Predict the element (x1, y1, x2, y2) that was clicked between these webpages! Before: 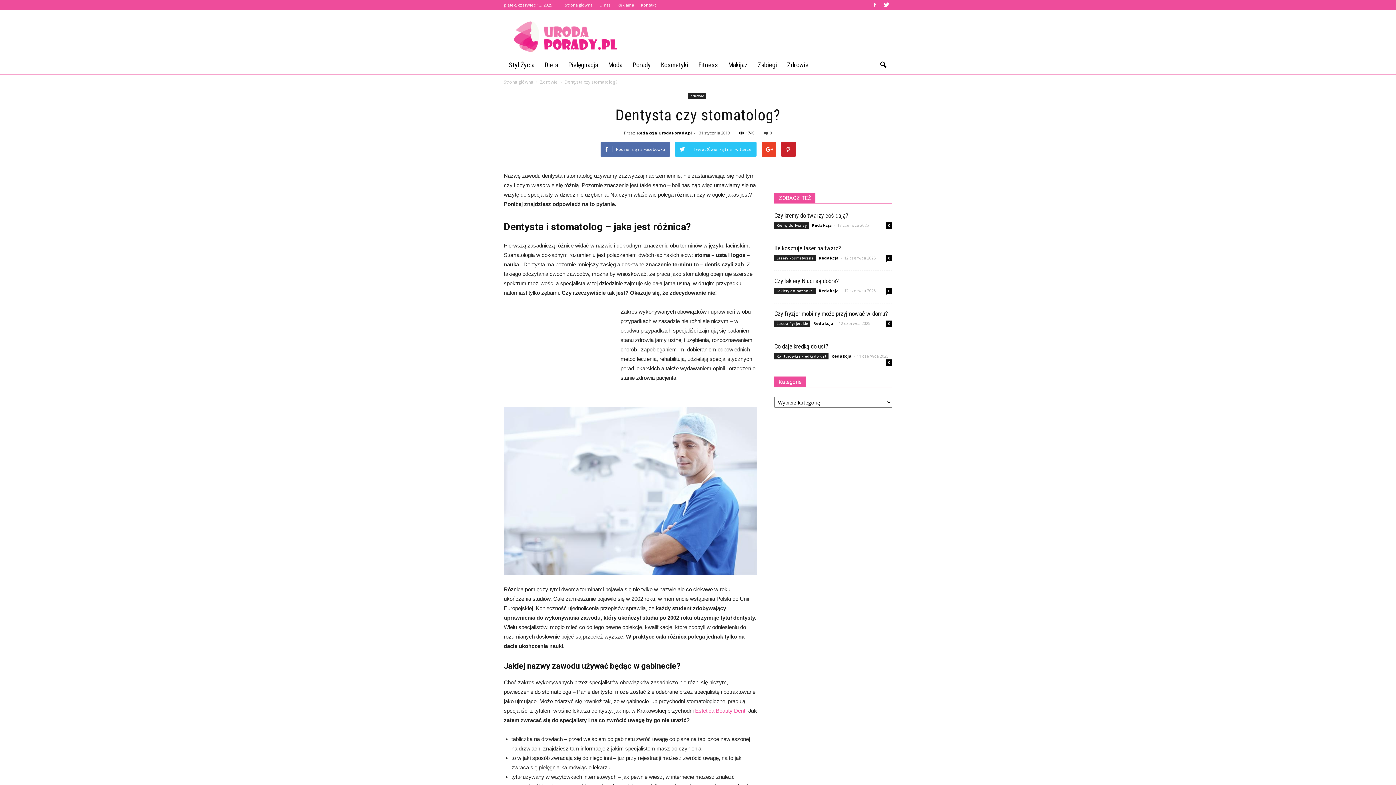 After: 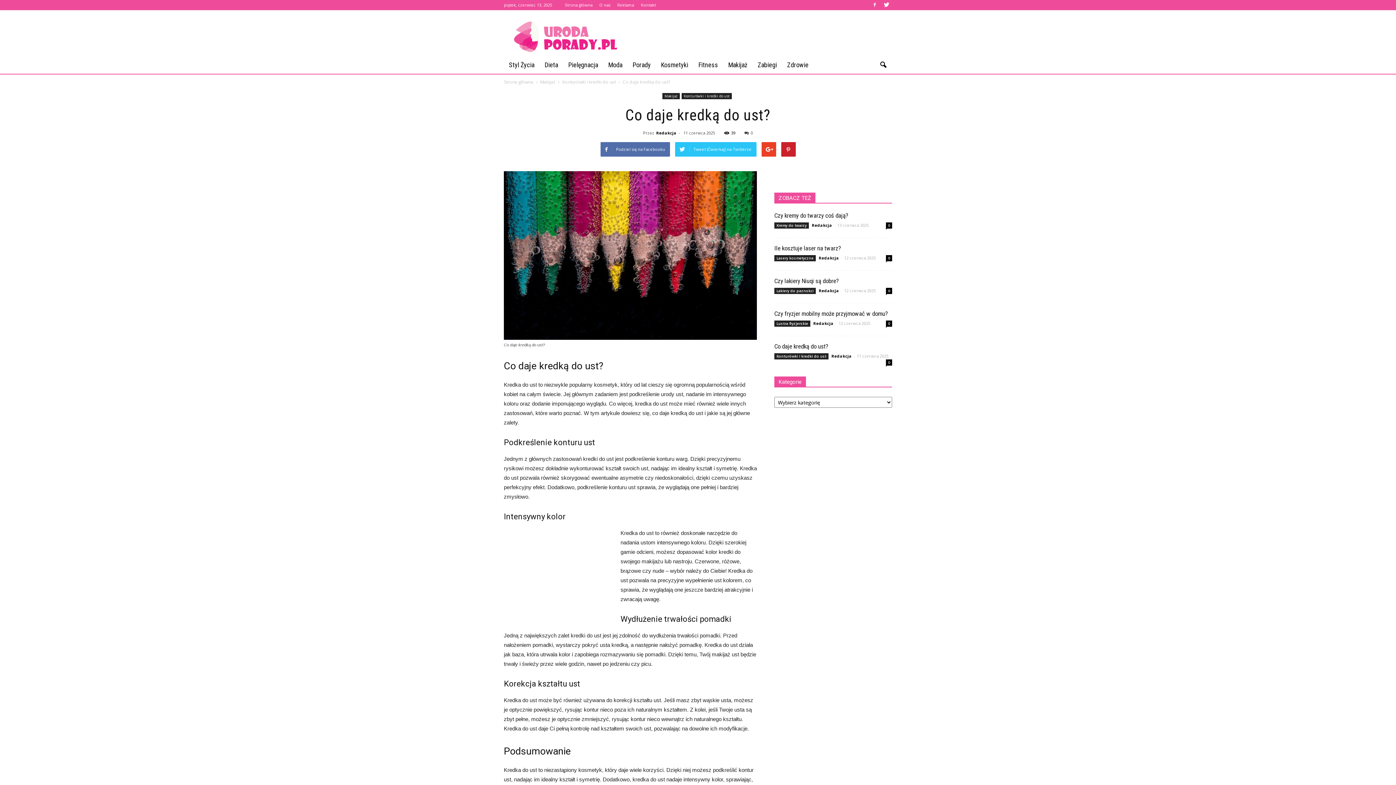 Action: label: Co daje kredką do ust? bbox: (774, 342, 828, 350)